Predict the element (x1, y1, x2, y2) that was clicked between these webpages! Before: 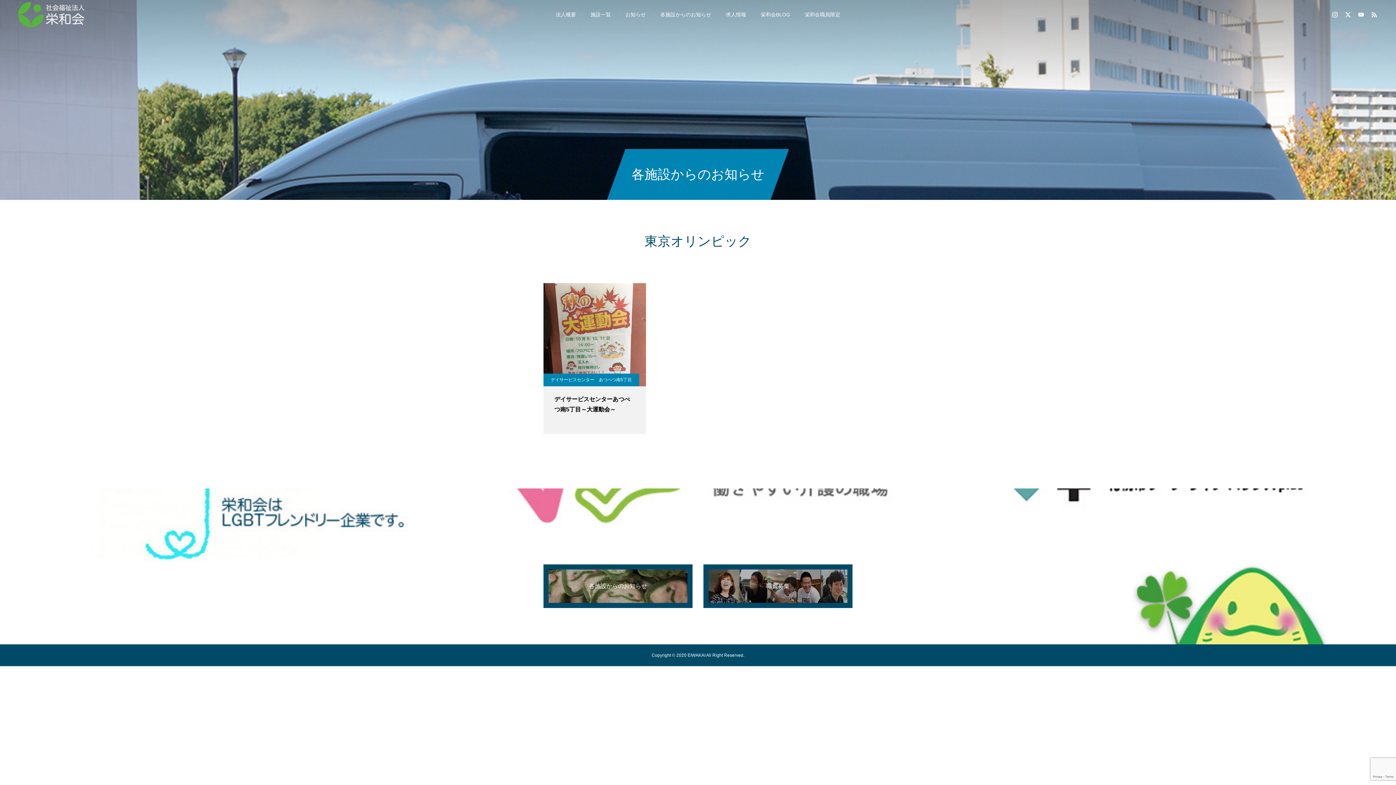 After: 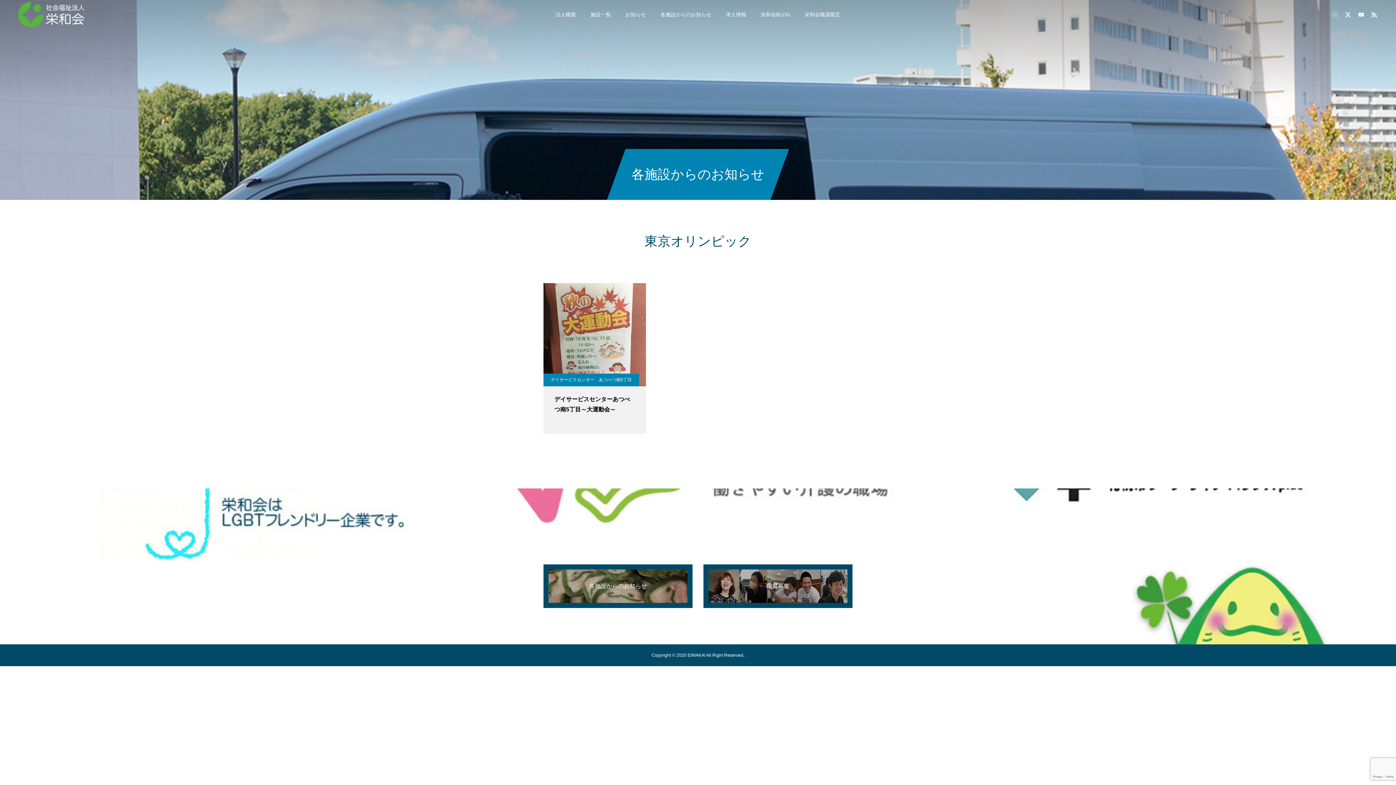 Action: bbox: (1331, 10, 1338, 18)